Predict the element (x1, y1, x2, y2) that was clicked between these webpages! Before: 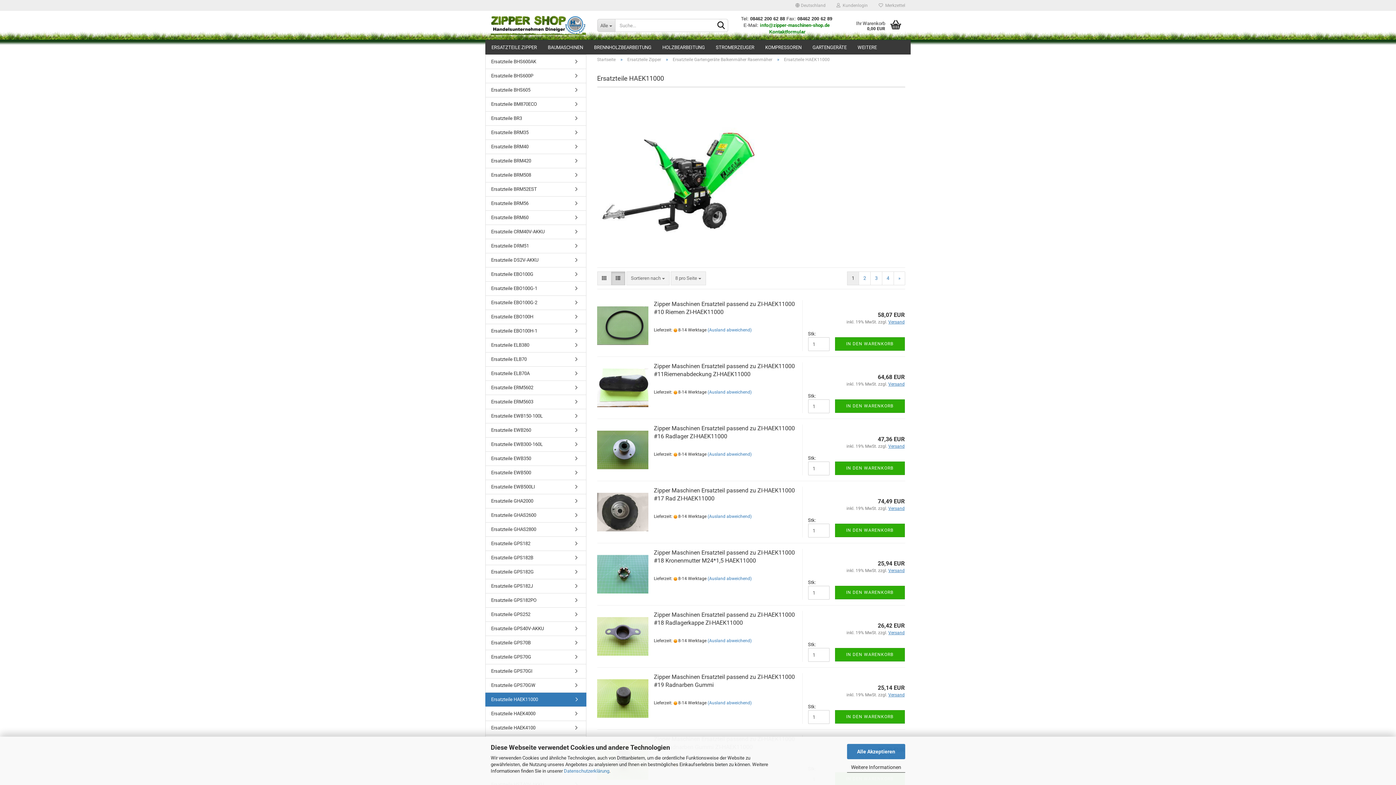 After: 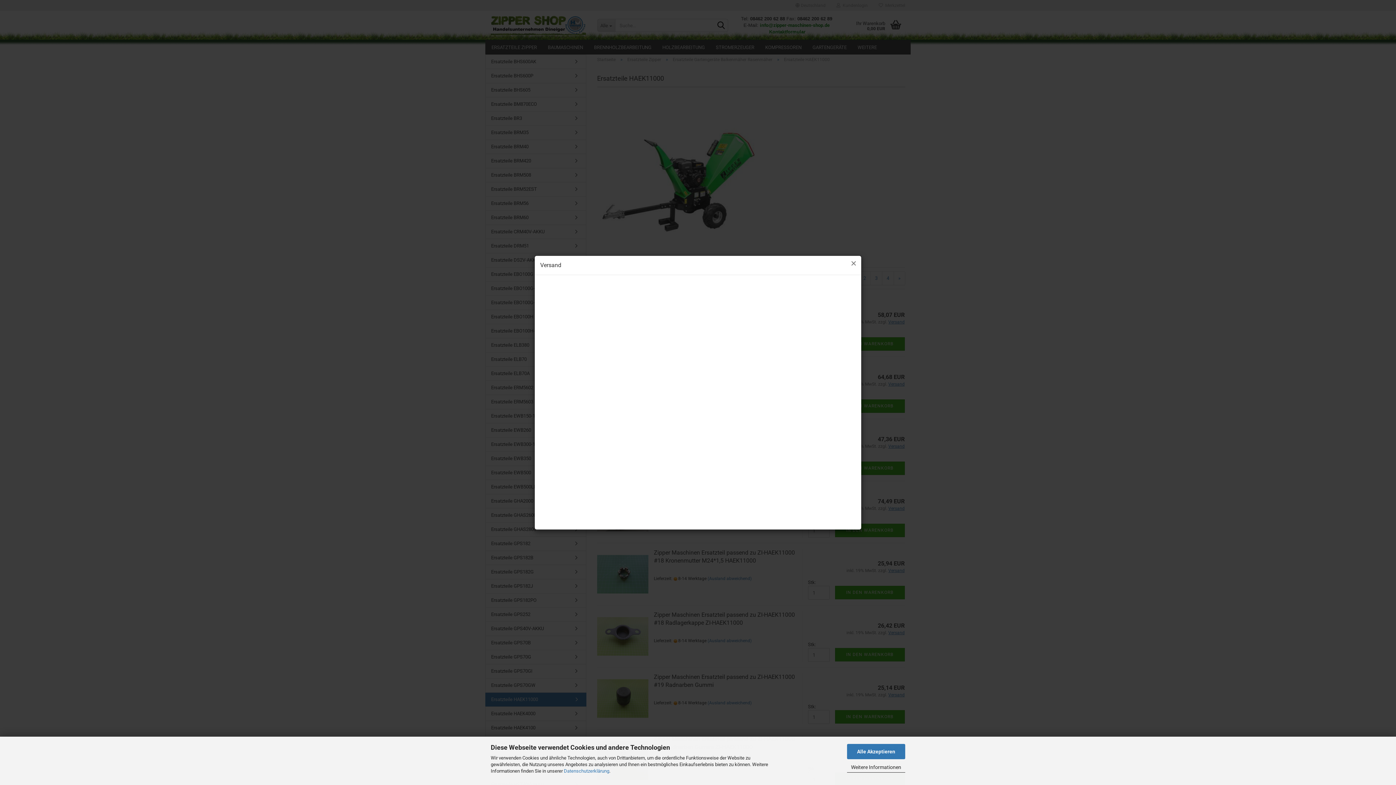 Action: label: Versand bbox: (888, 319, 904, 324)